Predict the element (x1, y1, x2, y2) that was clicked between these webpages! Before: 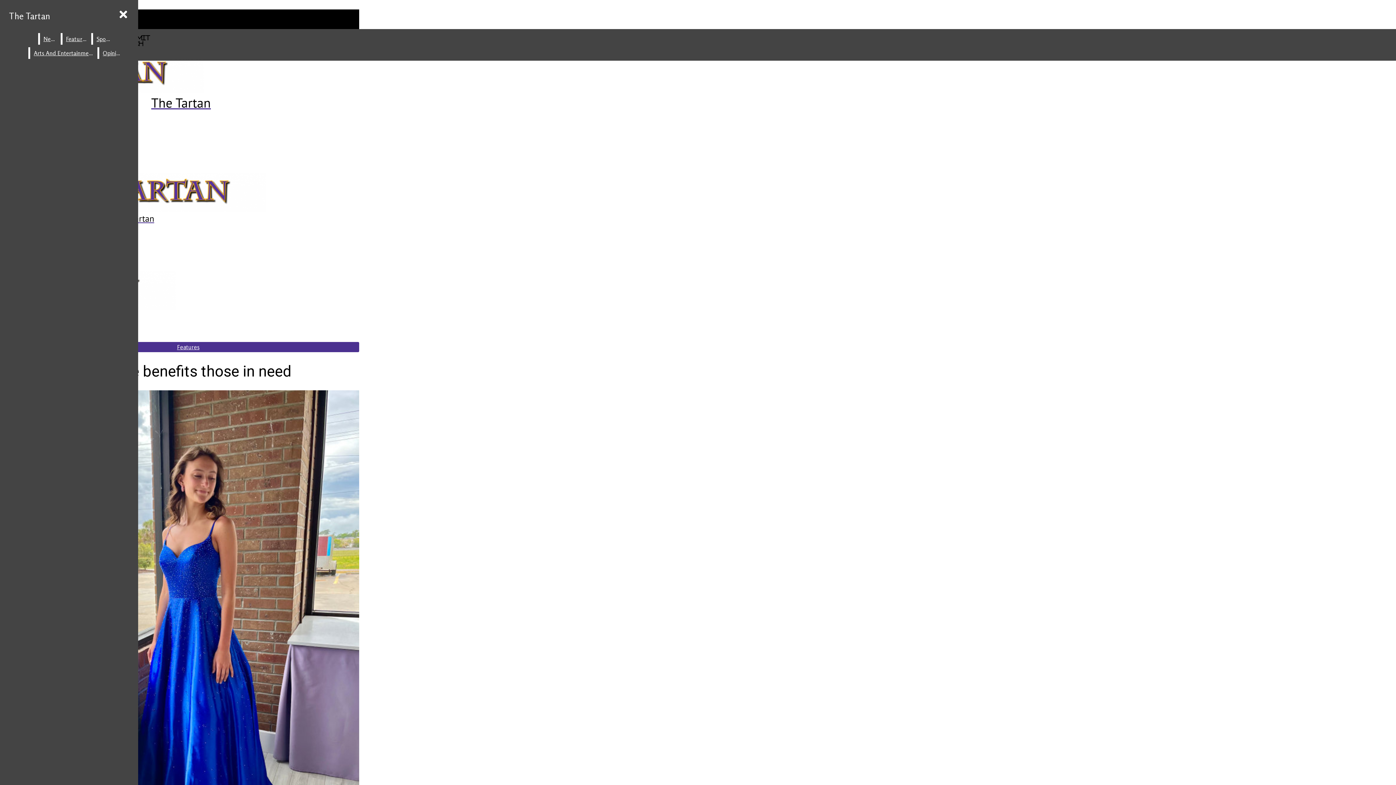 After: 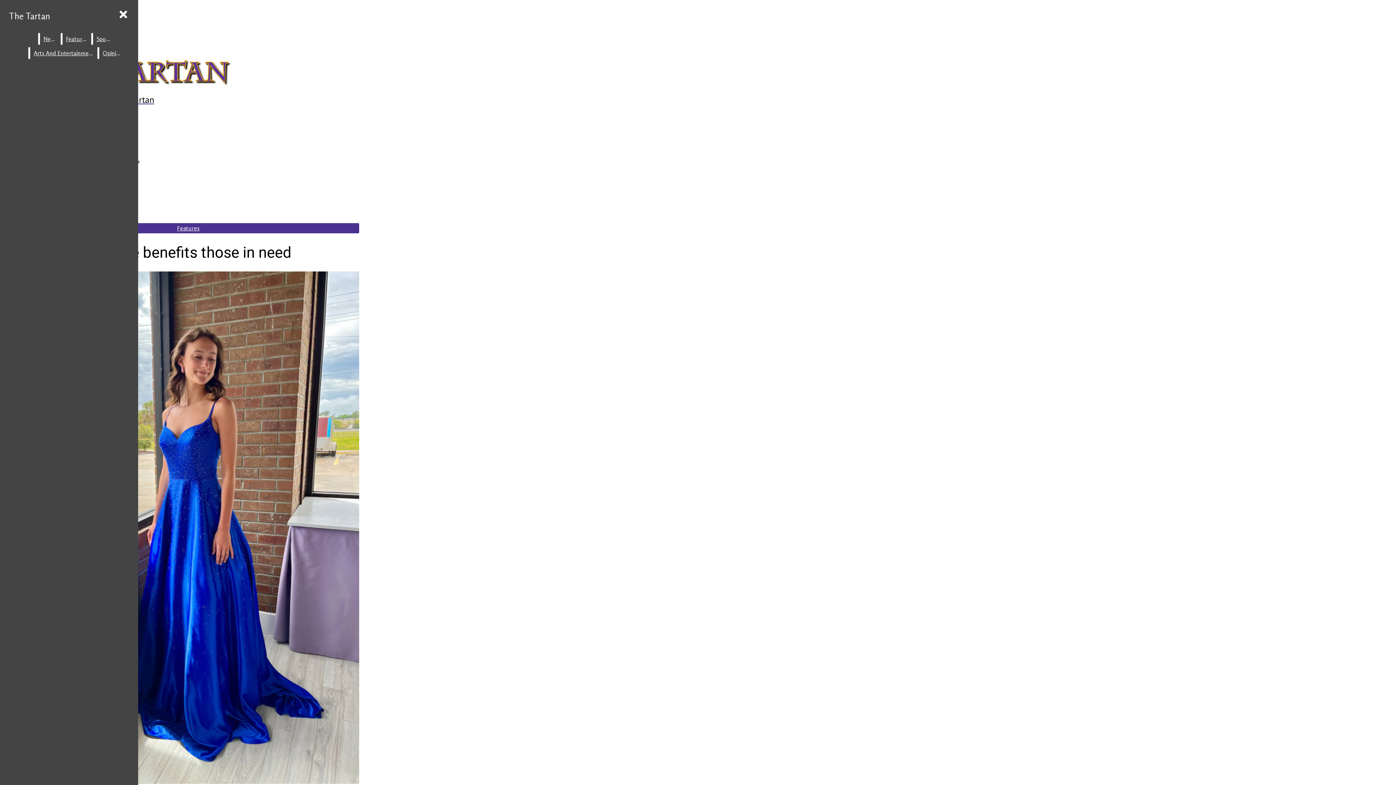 Action: label: View larger version of image. bbox: (2, 390, 359, 904)